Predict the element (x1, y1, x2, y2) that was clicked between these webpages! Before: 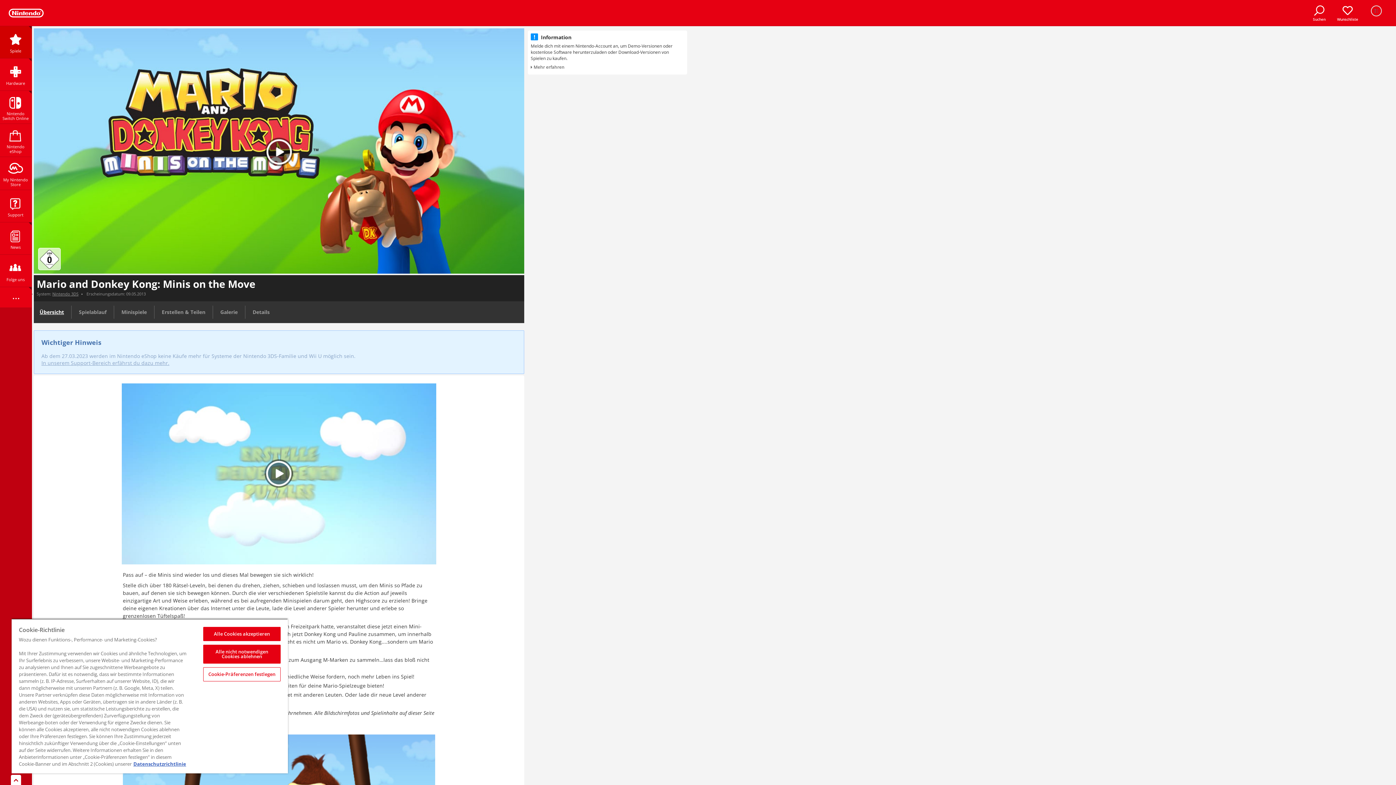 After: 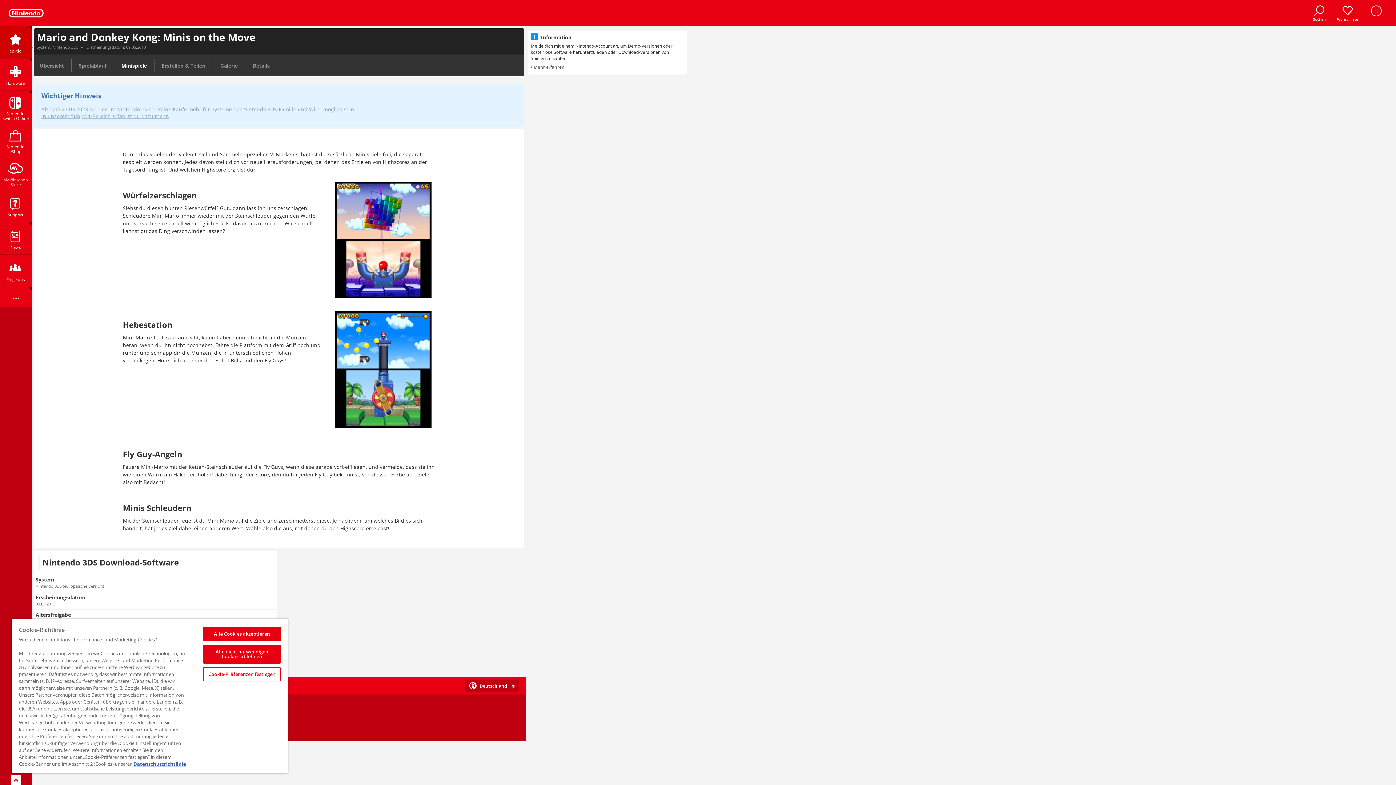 Action: bbox: (115, 302, 152, 321) label: Minispiele